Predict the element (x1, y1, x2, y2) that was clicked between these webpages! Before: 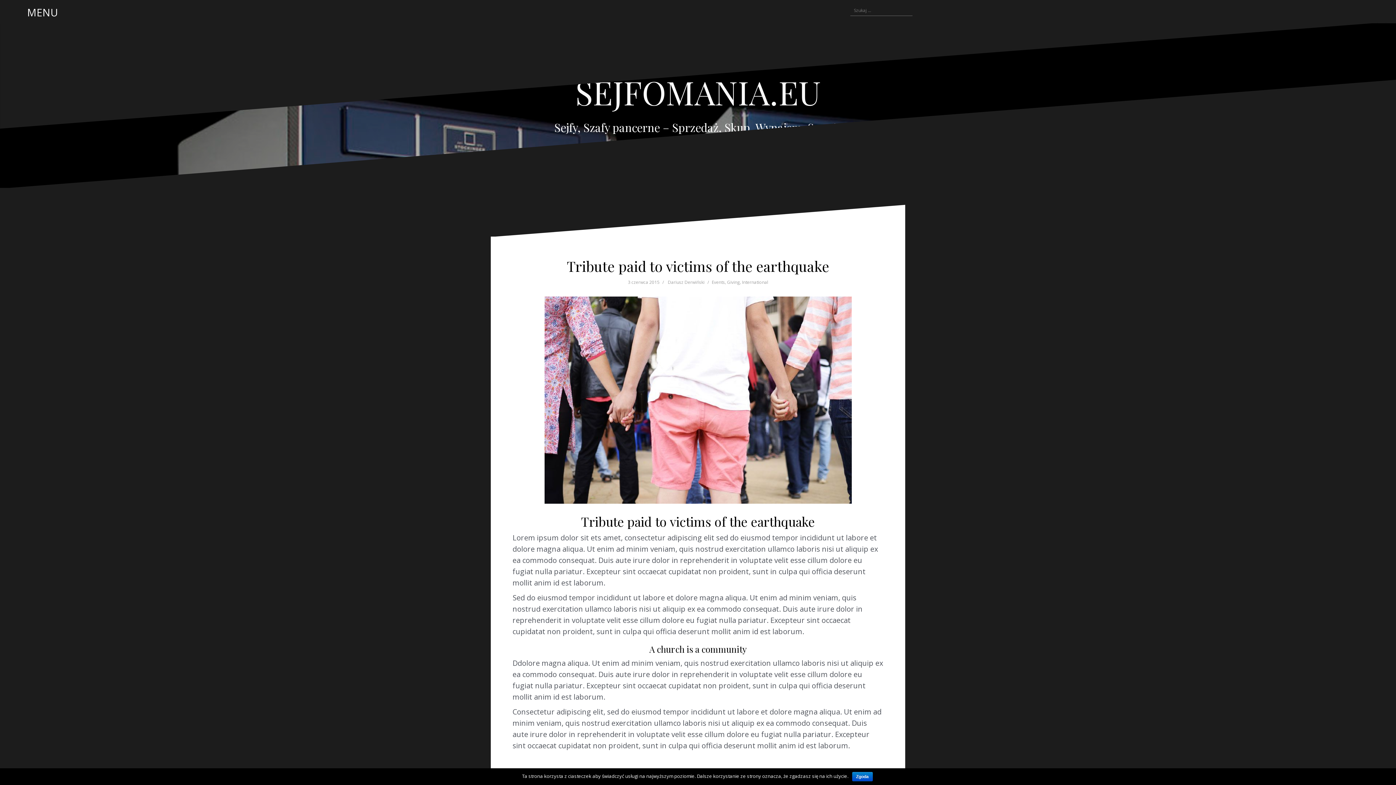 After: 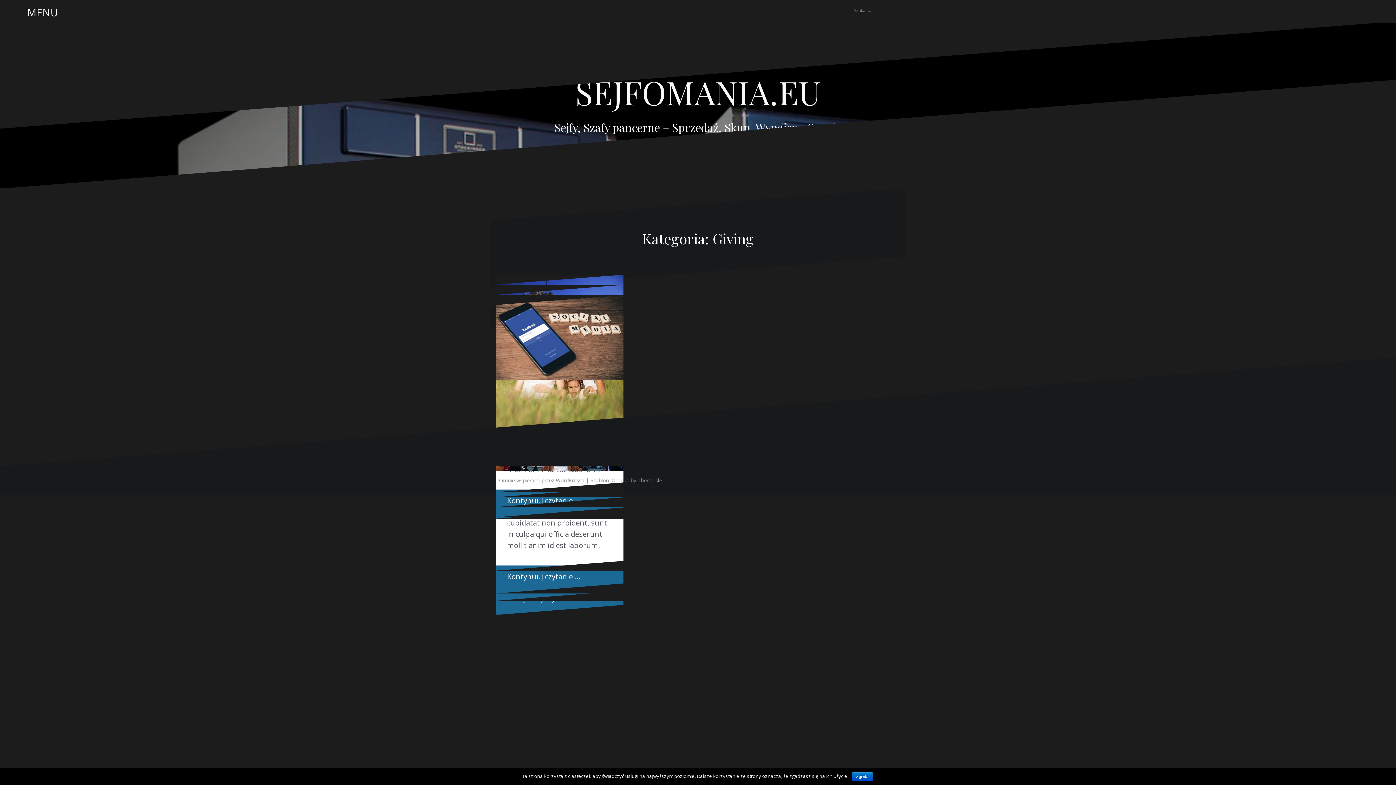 Action: bbox: (727, 279, 740, 285) label: Giving